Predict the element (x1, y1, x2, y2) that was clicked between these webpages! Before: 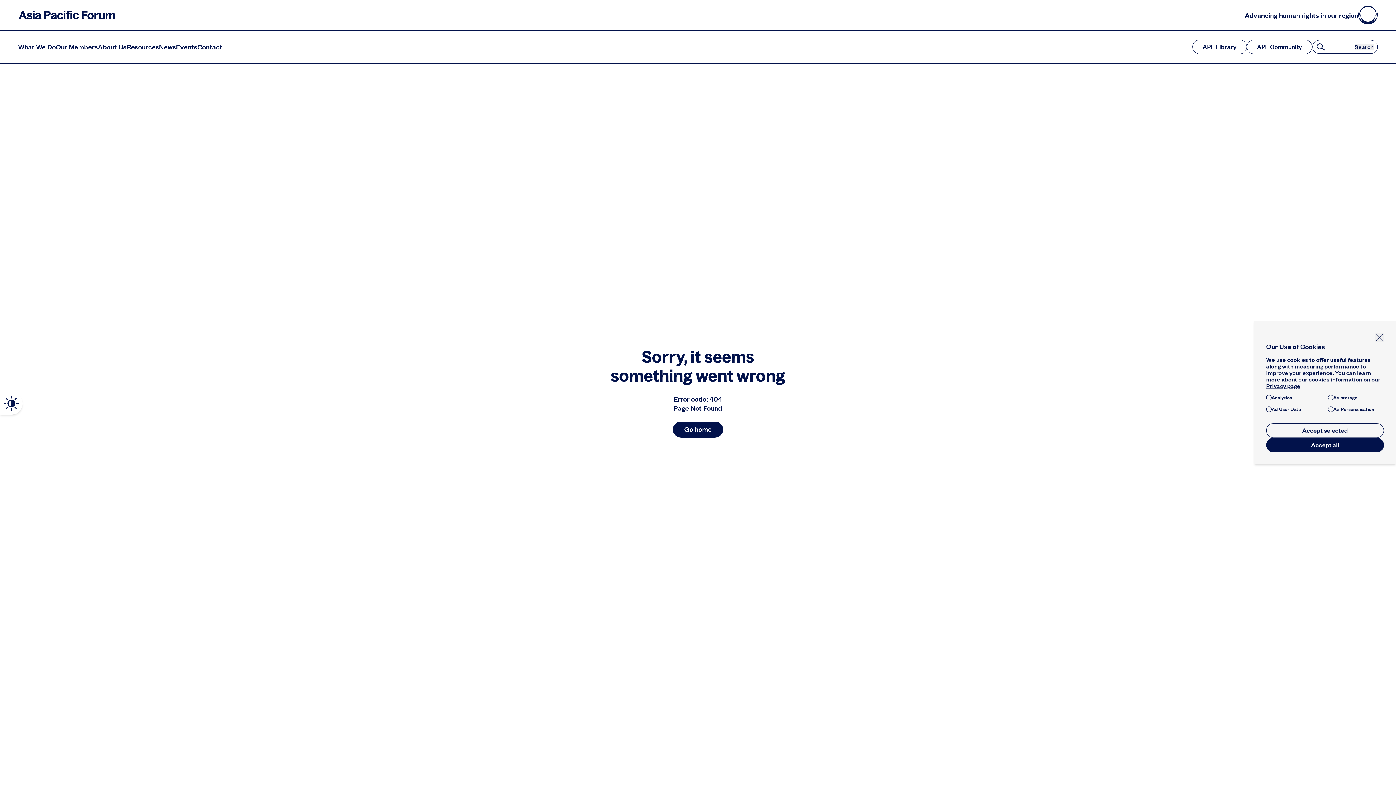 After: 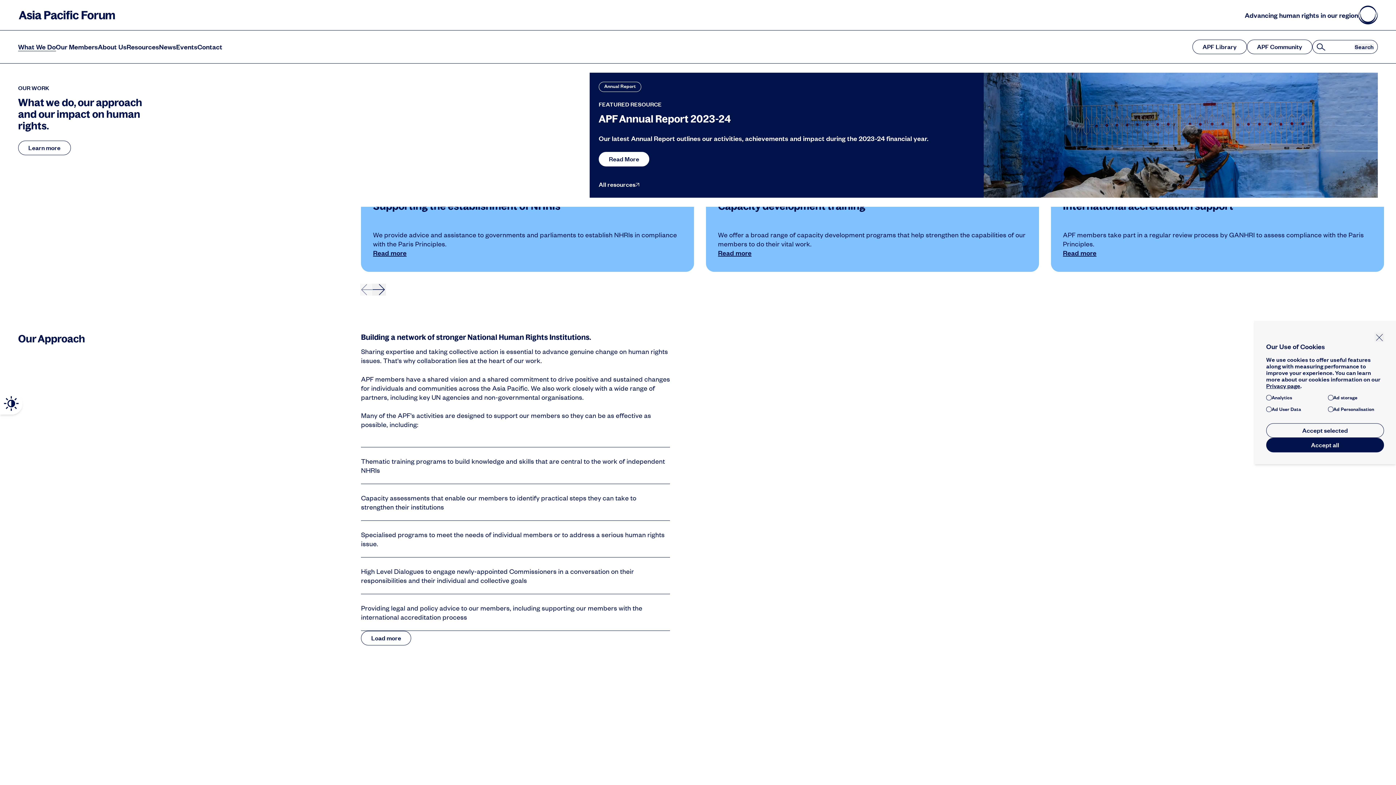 Action: bbox: (18, 42, 55, 51) label: What We Do